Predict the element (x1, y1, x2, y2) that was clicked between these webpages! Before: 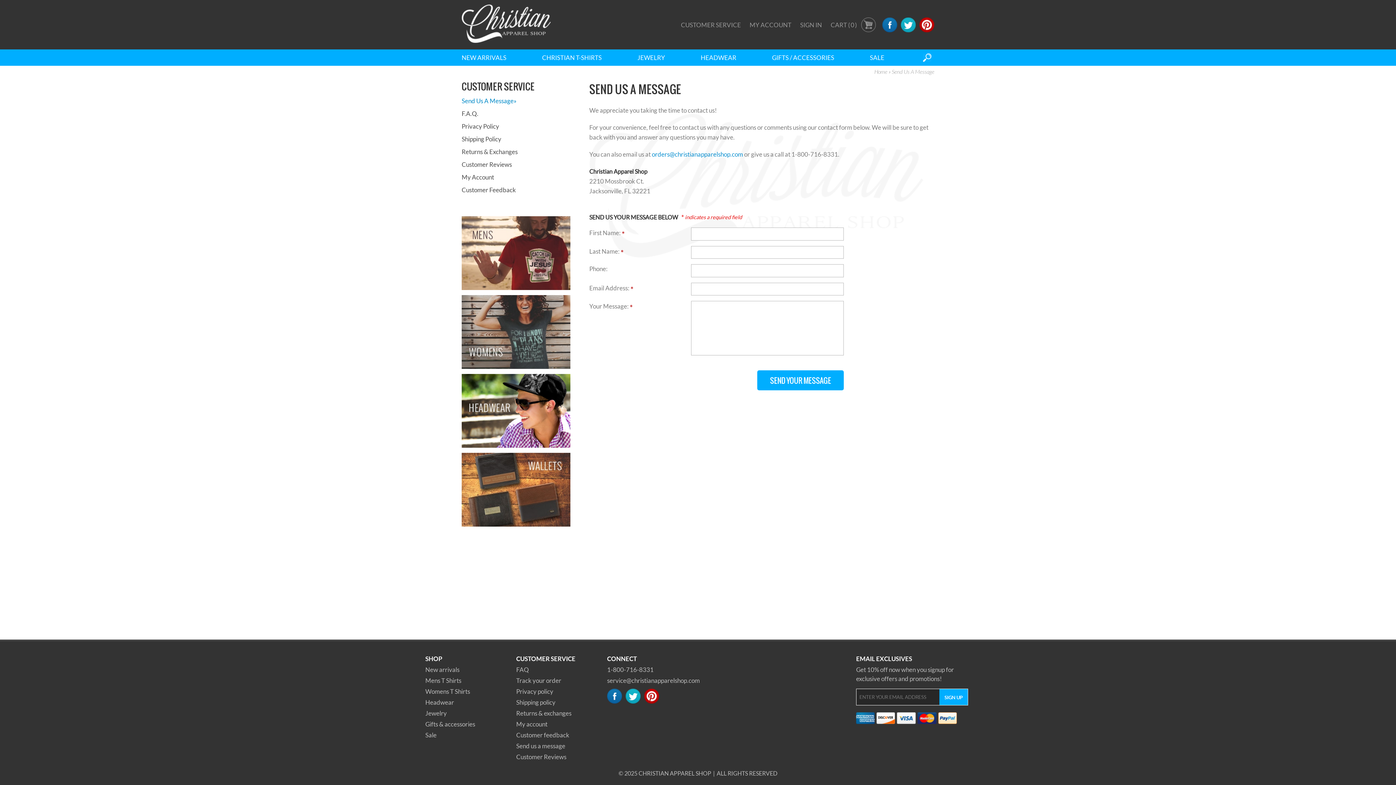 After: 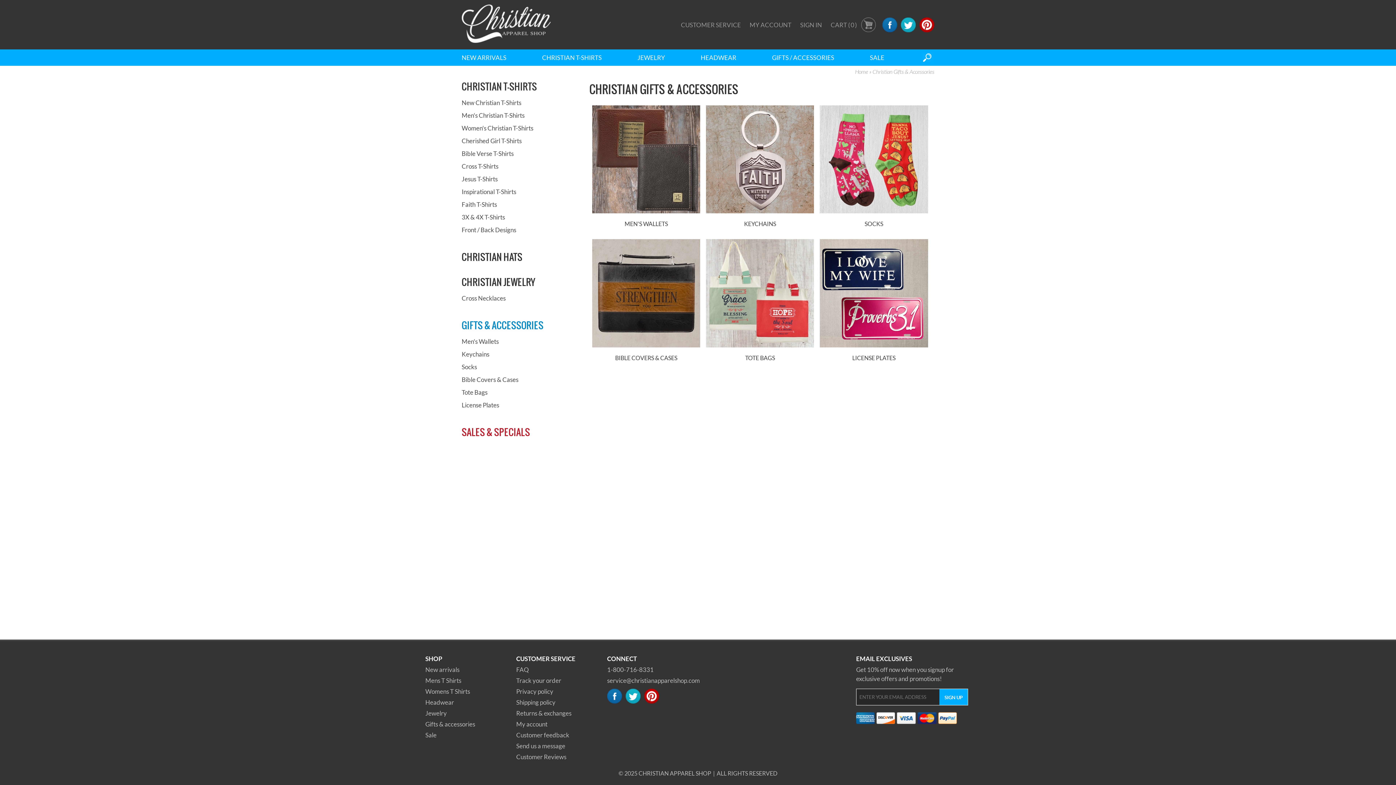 Action: label: GIFTS / ACCESSORIES bbox: (772, 53, 834, 61)